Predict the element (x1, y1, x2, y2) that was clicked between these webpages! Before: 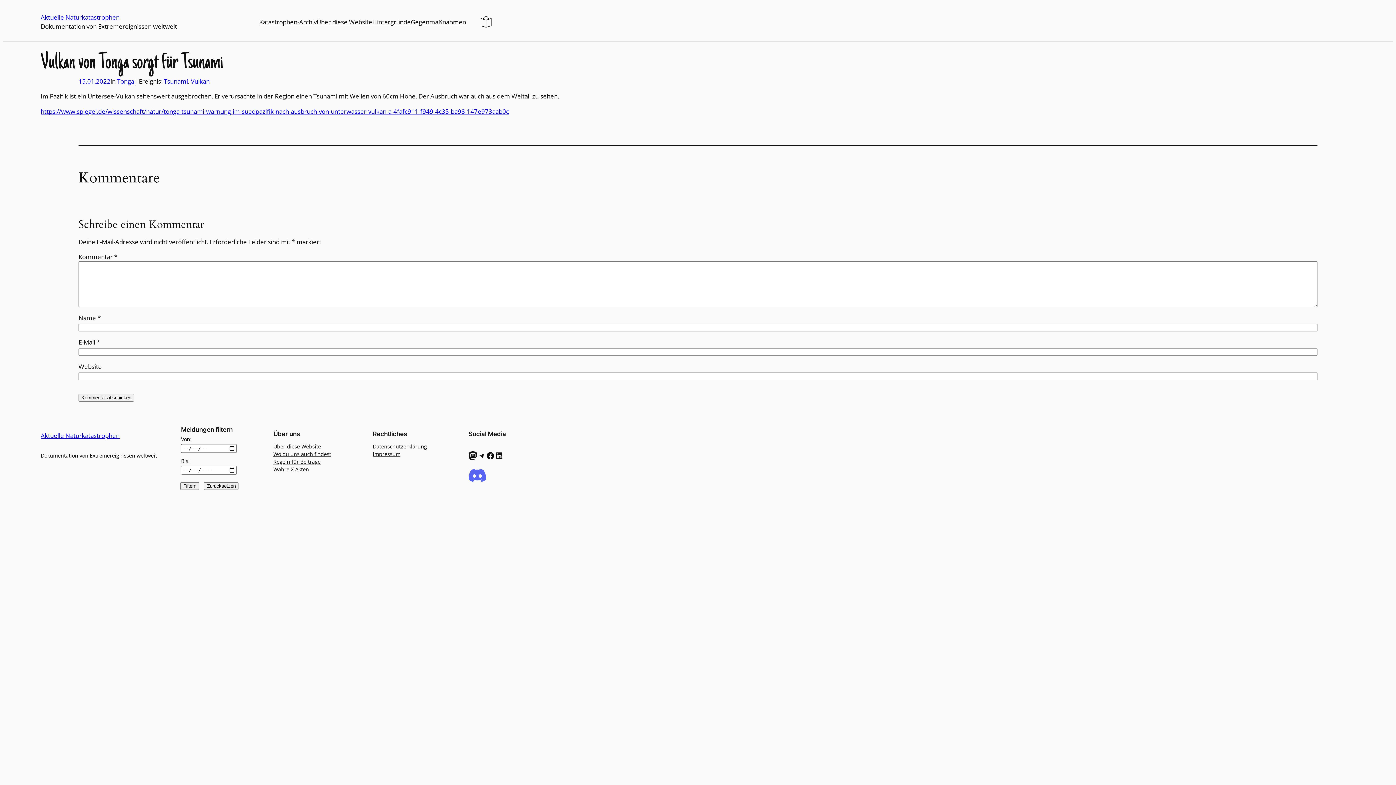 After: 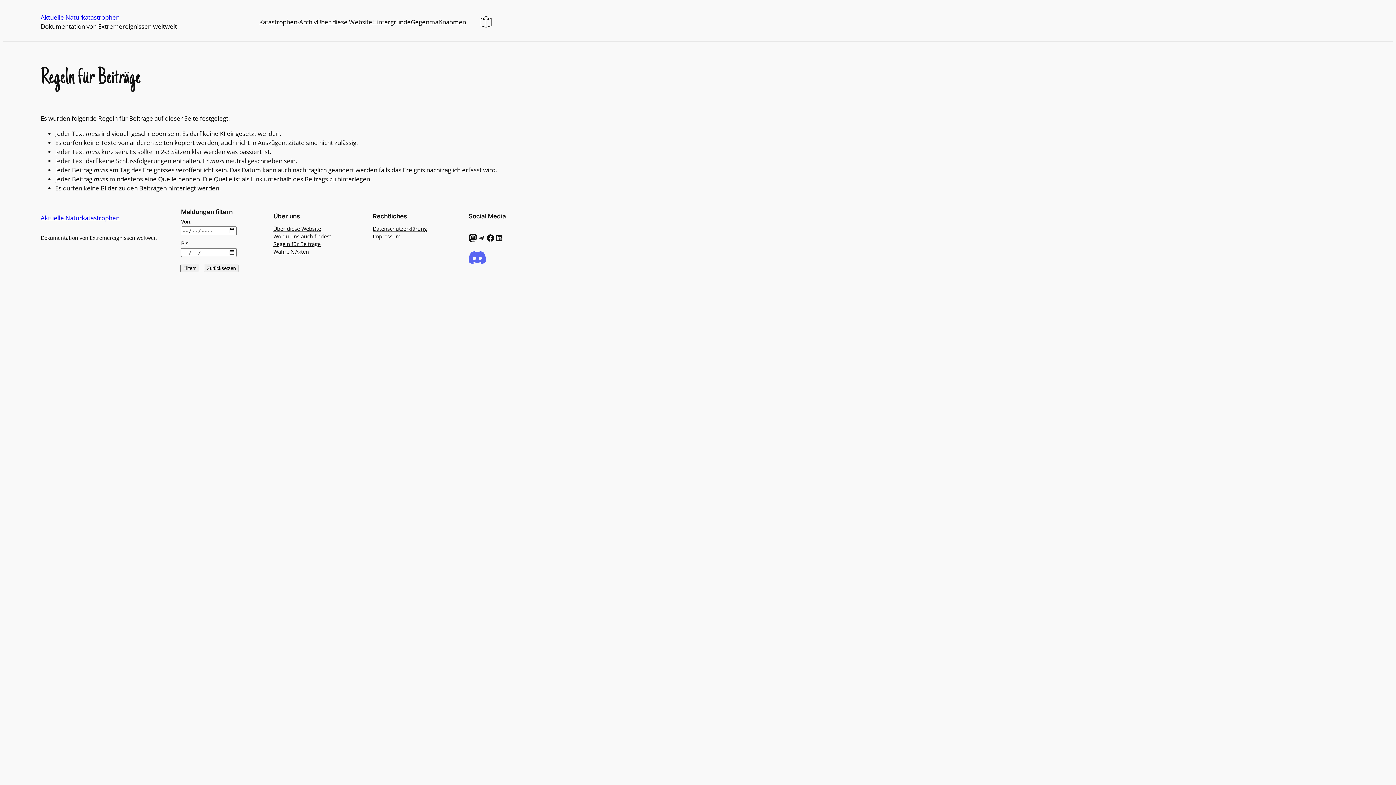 Action: label: Regeln für Beiträge bbox: (273, 458, 320, 465)